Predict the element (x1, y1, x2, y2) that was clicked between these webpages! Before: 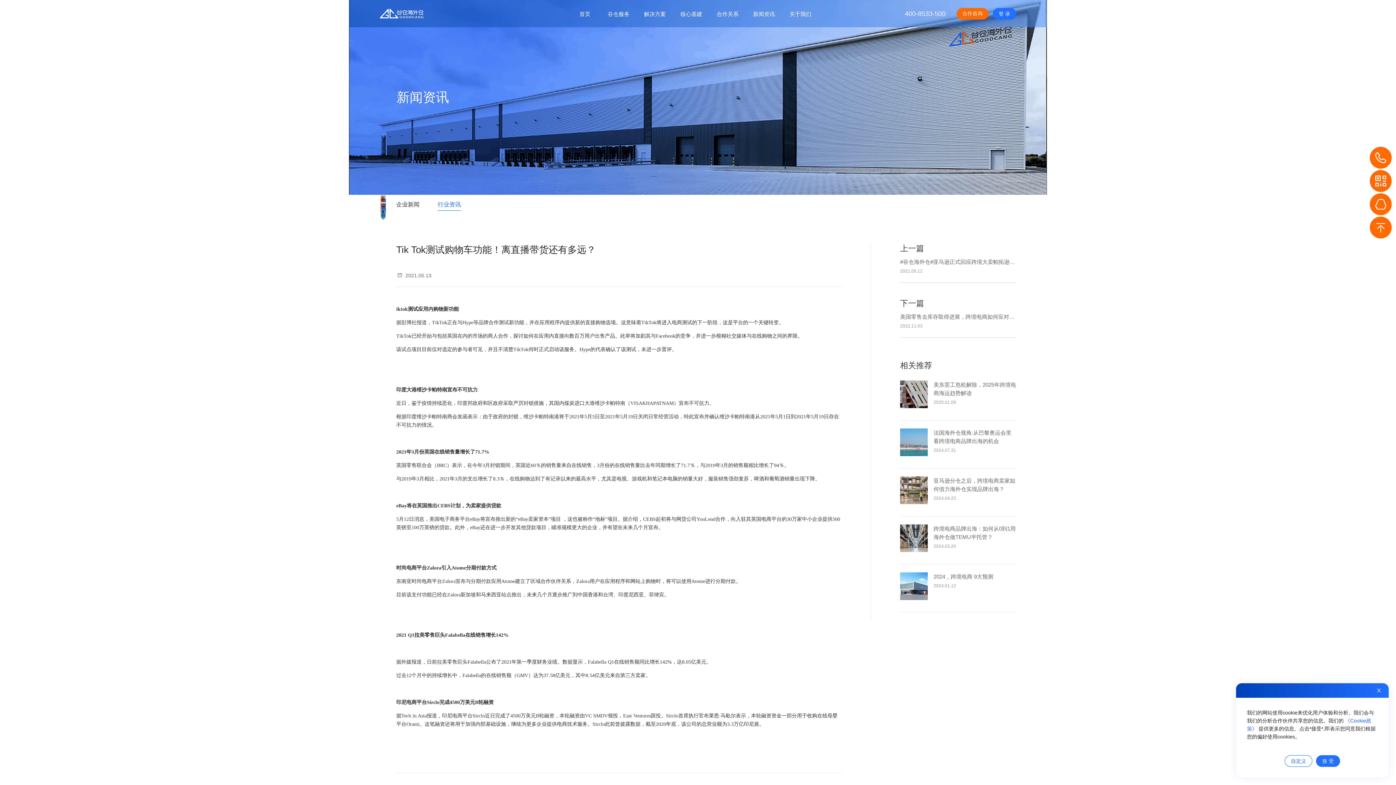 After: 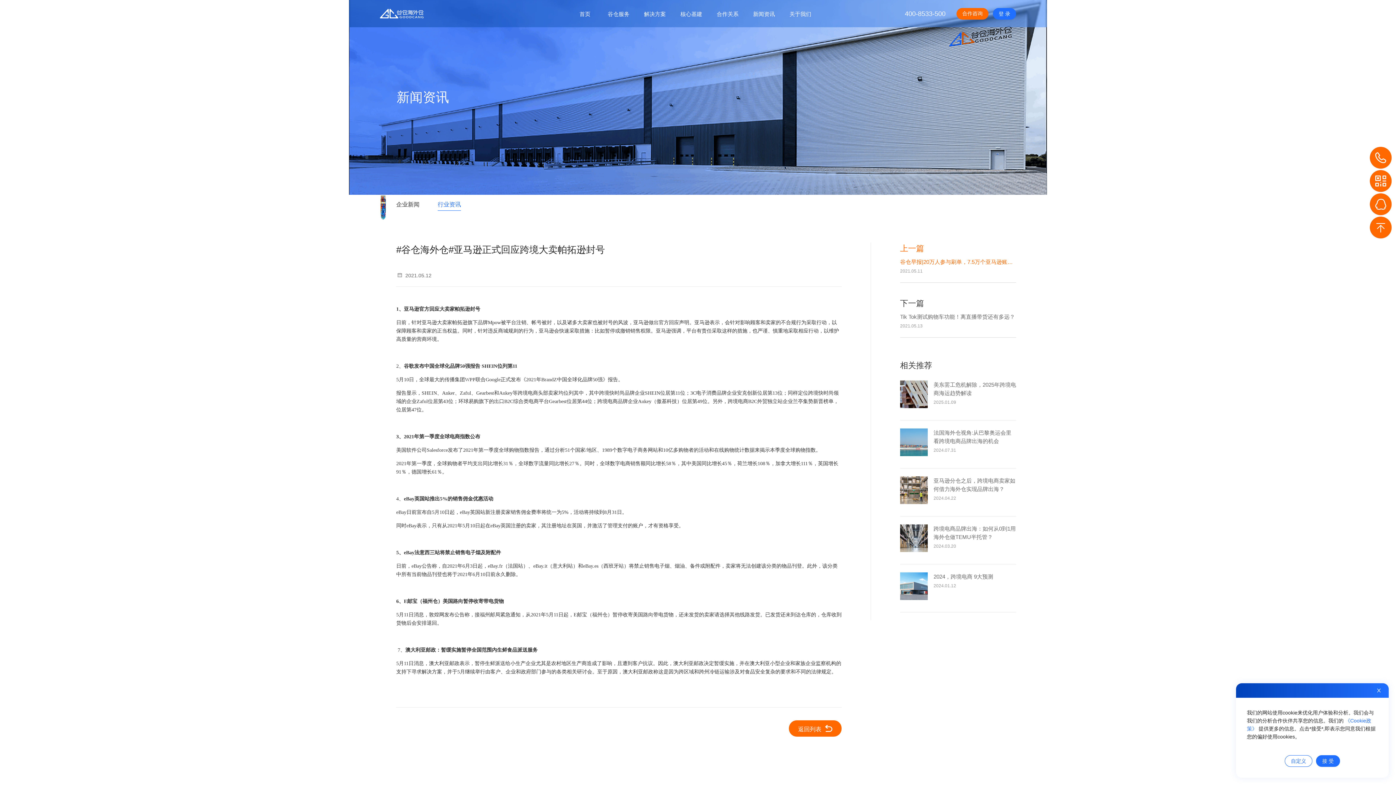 Action: label: 上一篇
#谷仓海外仓#亚马逊正式回应跨境大卖帕拓逊封号
2021.05.12 bbox: (900, 242, 1016, 282)